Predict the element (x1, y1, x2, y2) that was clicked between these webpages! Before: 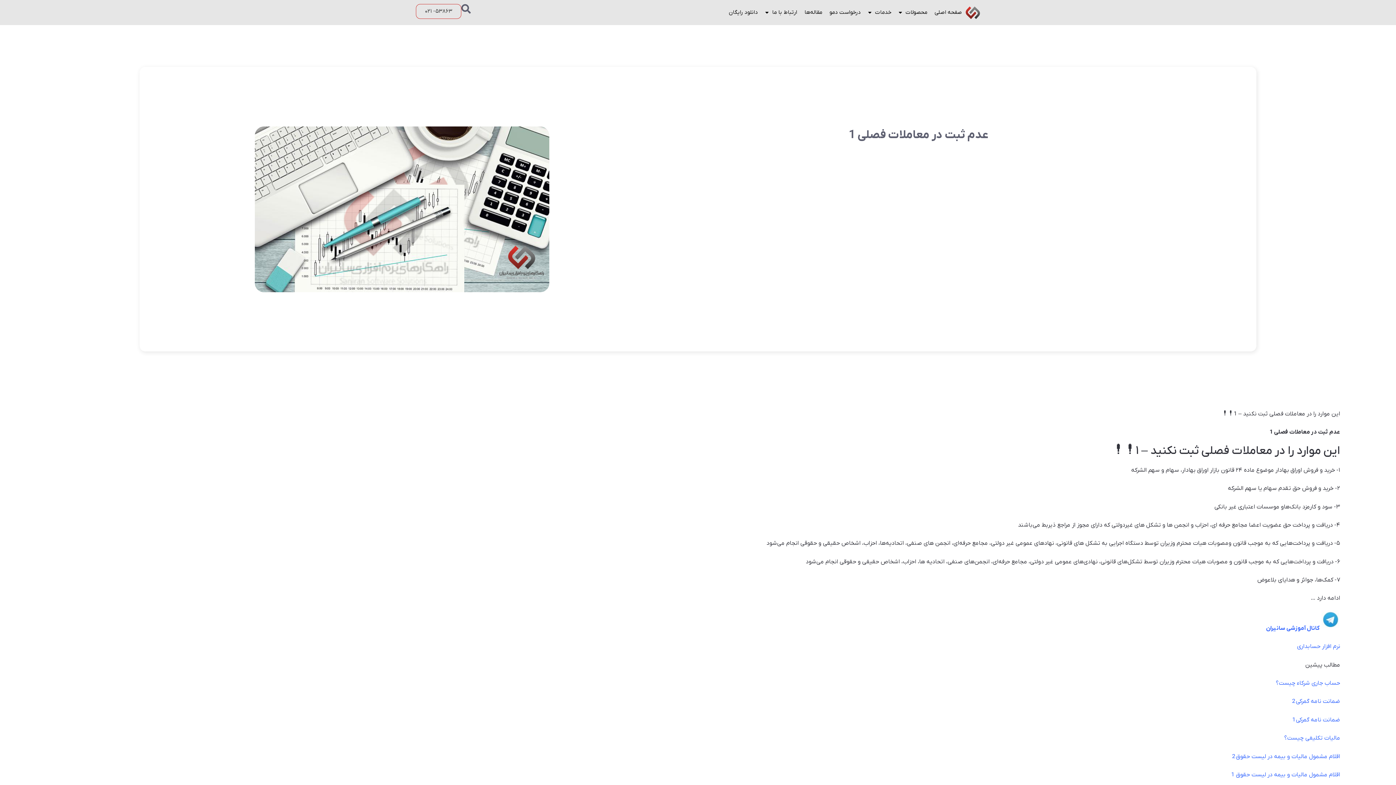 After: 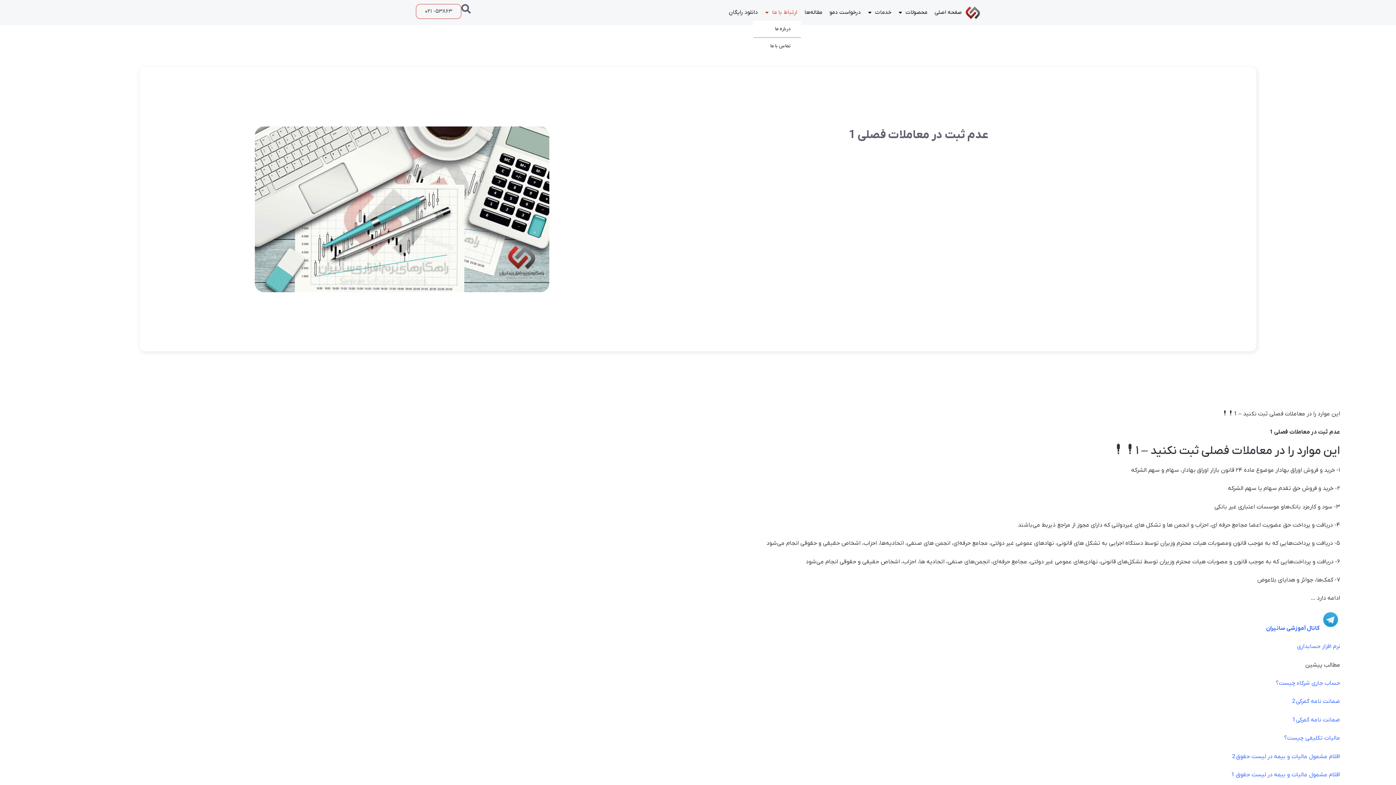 Action: bbox: (761, 4, 801, 20) label: ارتباط با ما